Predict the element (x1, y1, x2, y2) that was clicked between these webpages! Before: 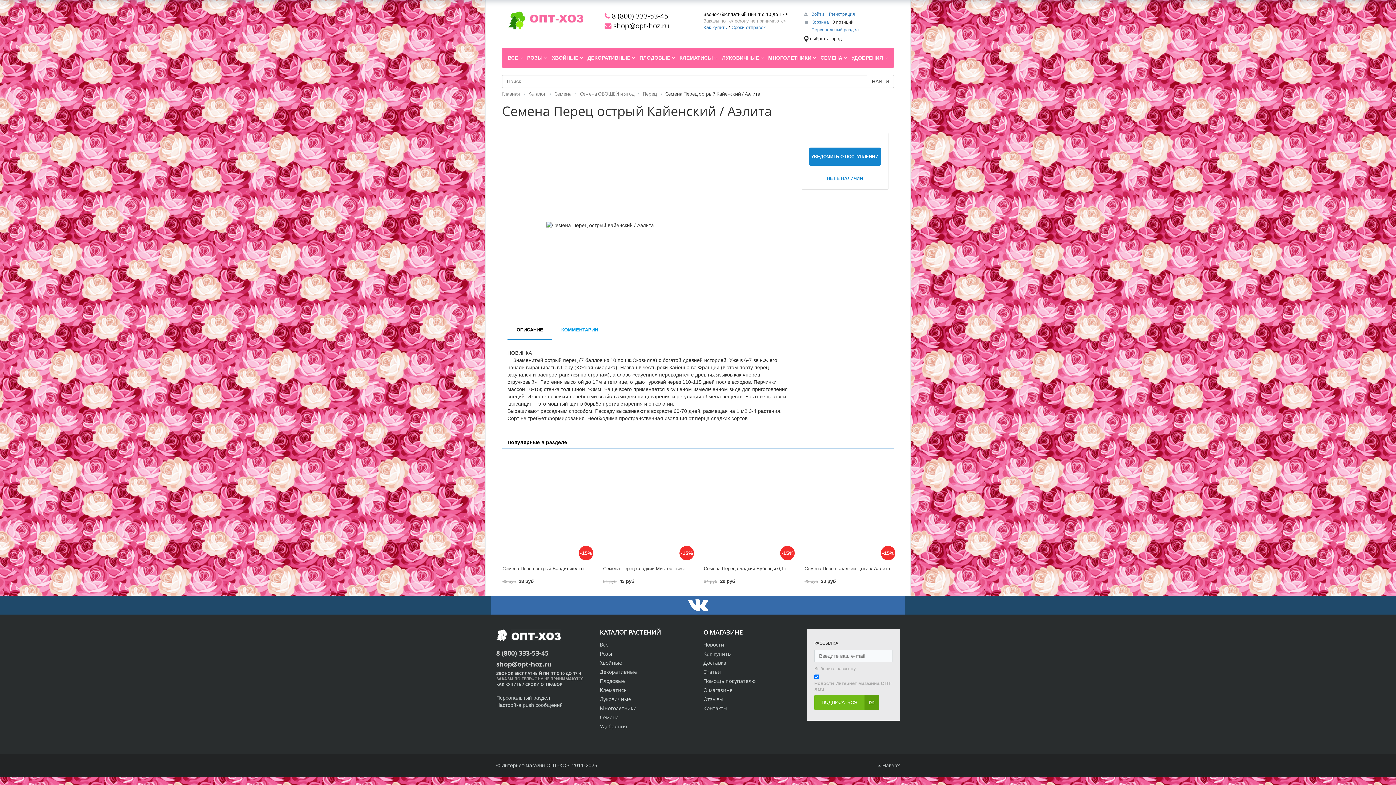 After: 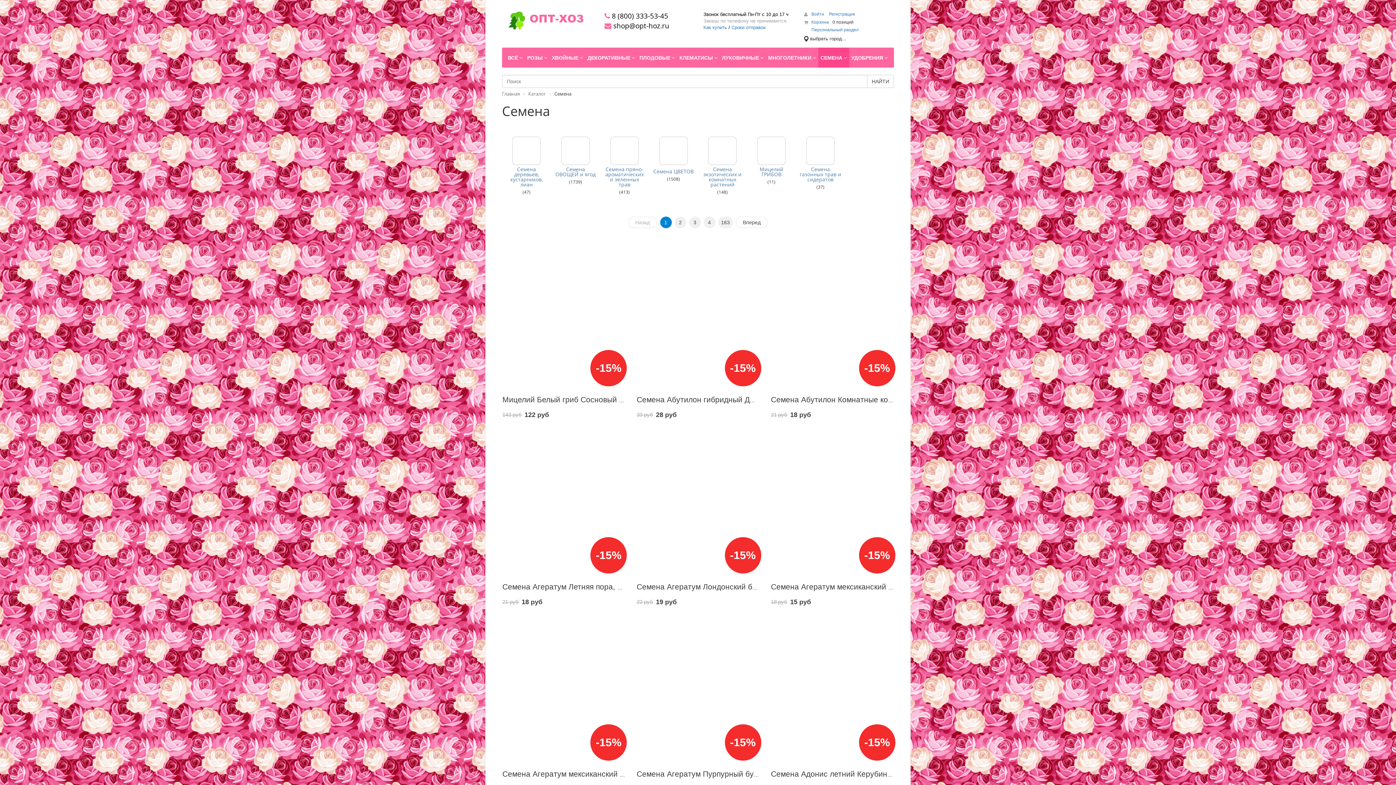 Action: bbox: (554, 91, 571, 96) label: Семена